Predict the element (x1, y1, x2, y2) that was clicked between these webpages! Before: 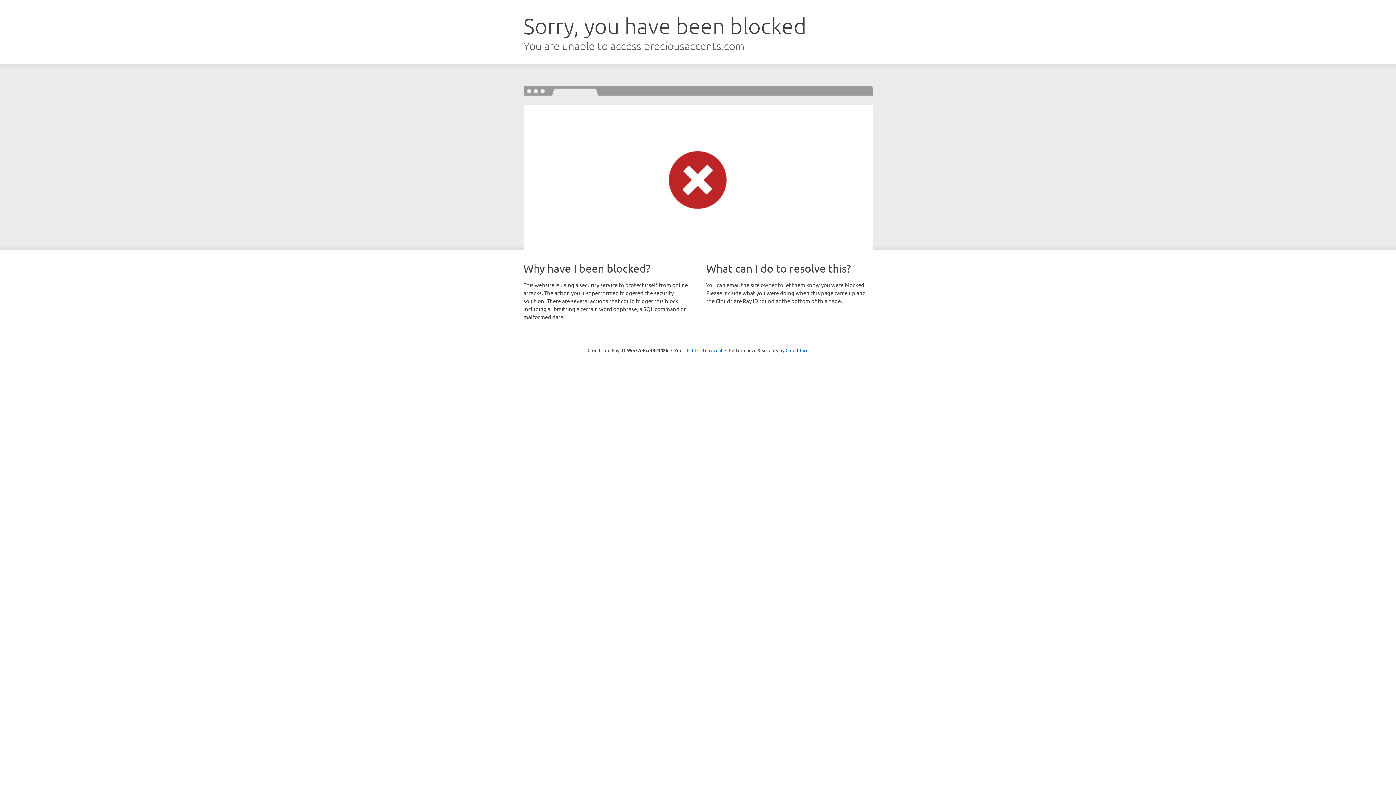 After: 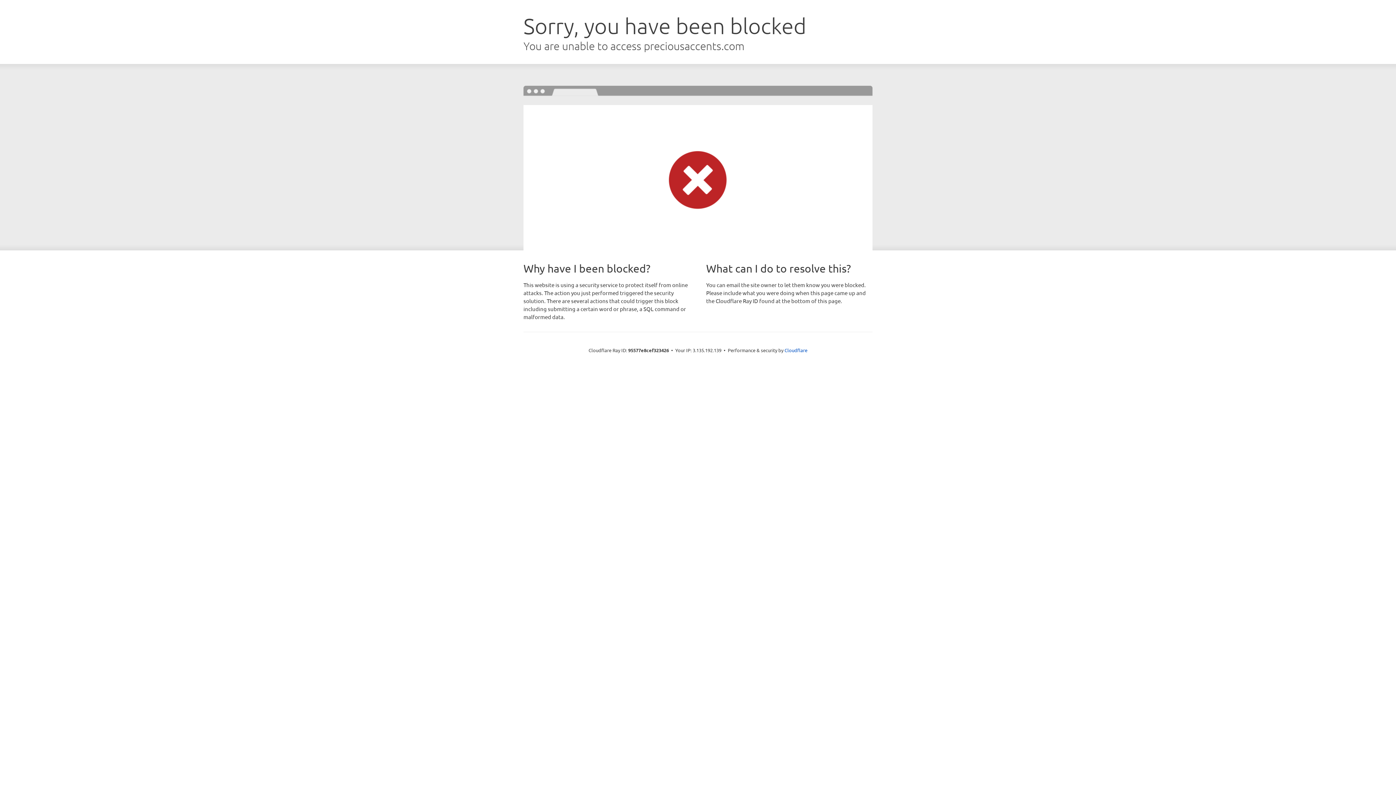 Action: label: Click to reveal bbox: (692, 346, 722, 353)